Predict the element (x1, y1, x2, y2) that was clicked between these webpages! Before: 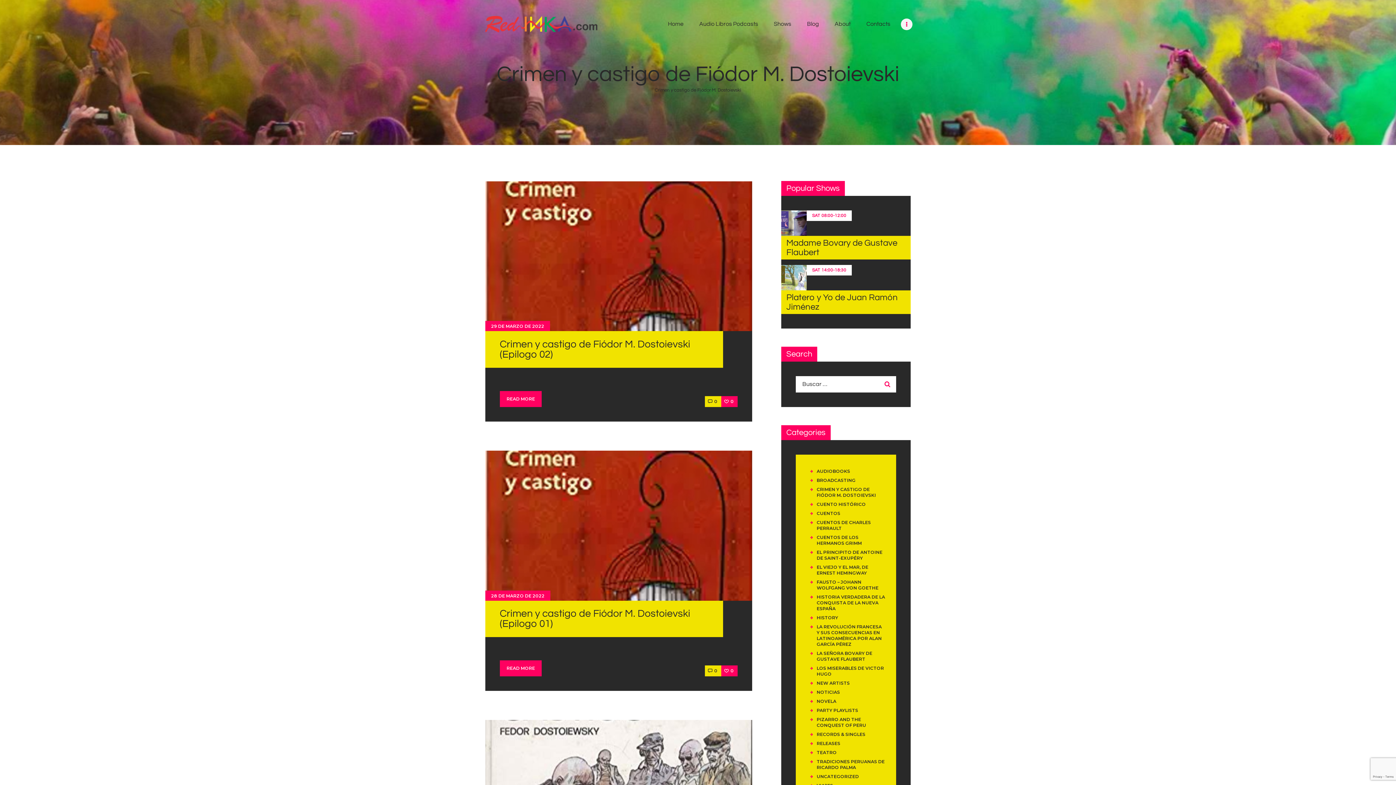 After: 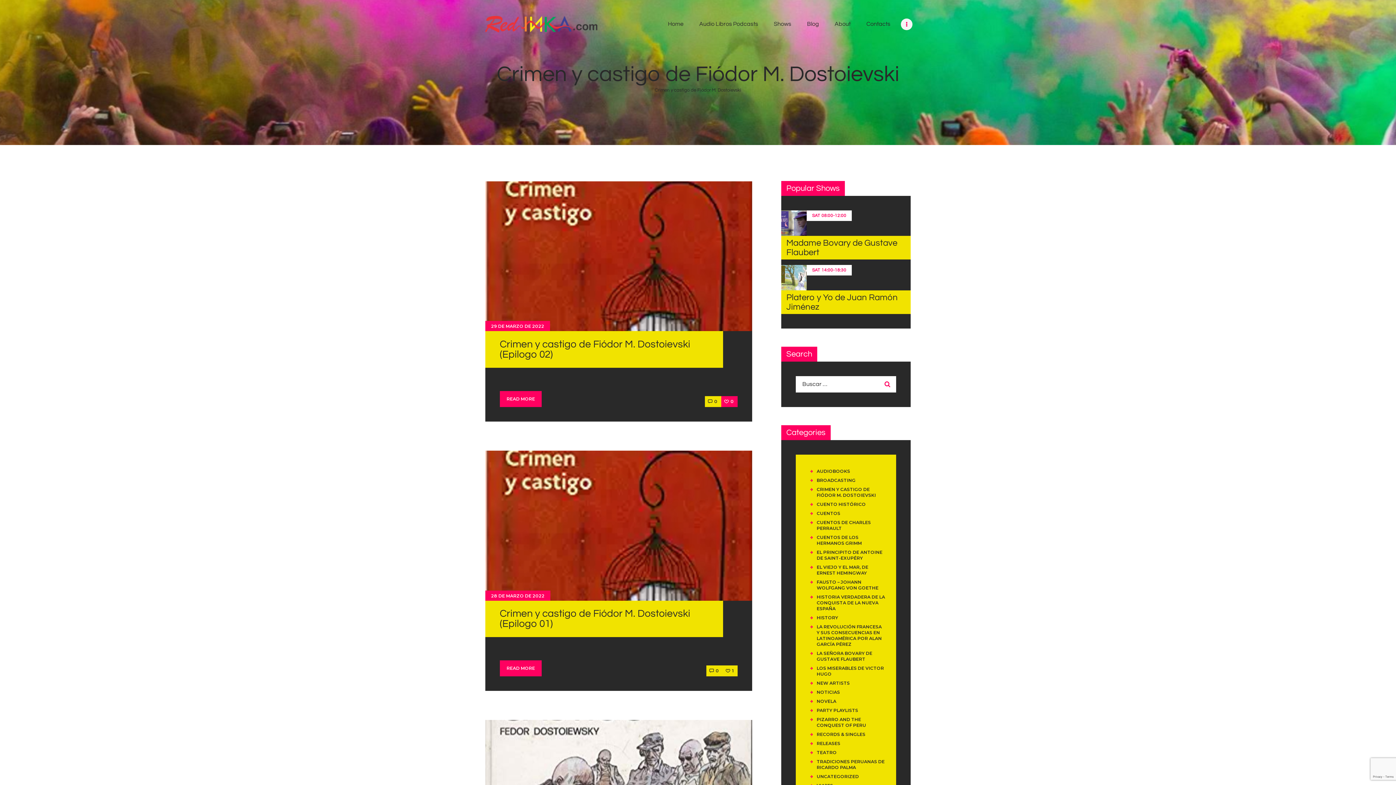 Action: bbox: (721, 665, 737, 676) label: 0